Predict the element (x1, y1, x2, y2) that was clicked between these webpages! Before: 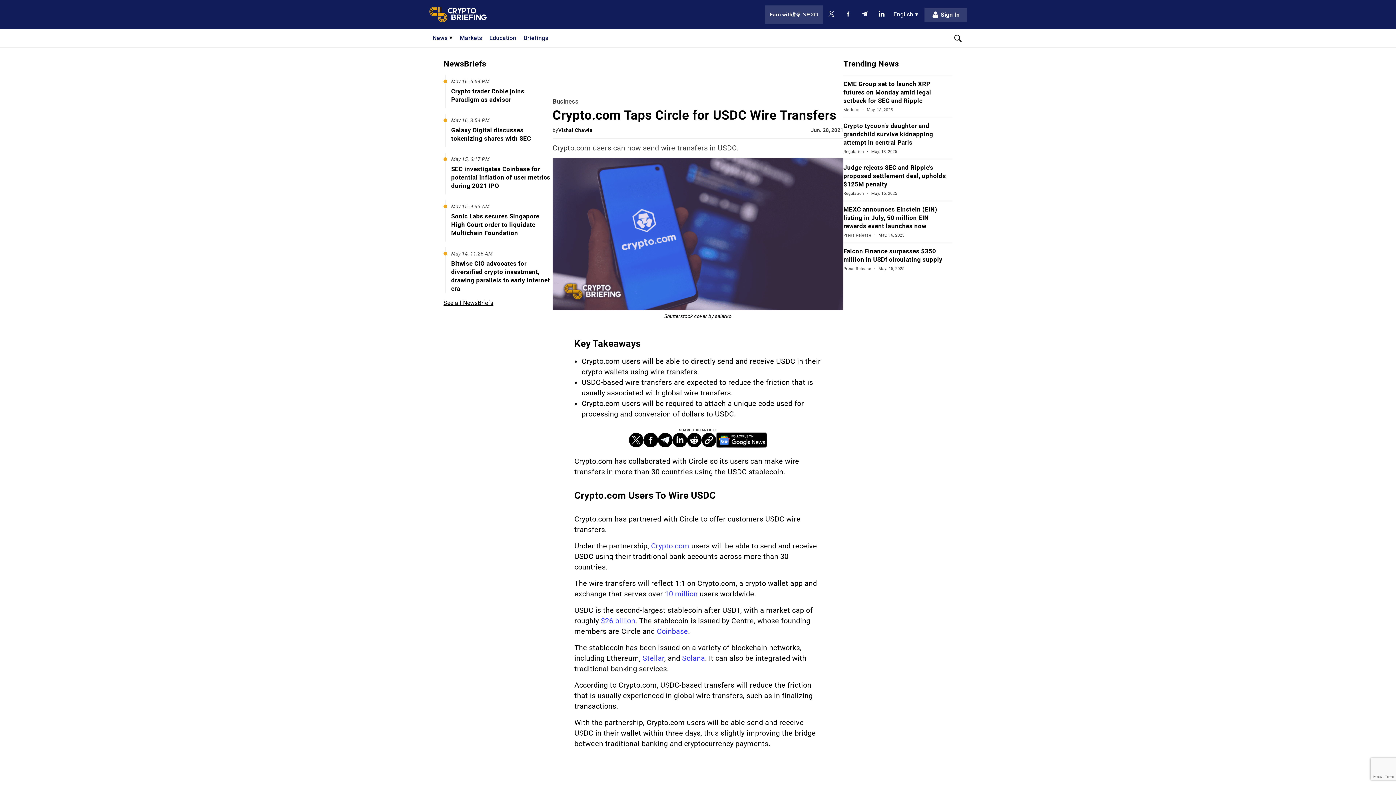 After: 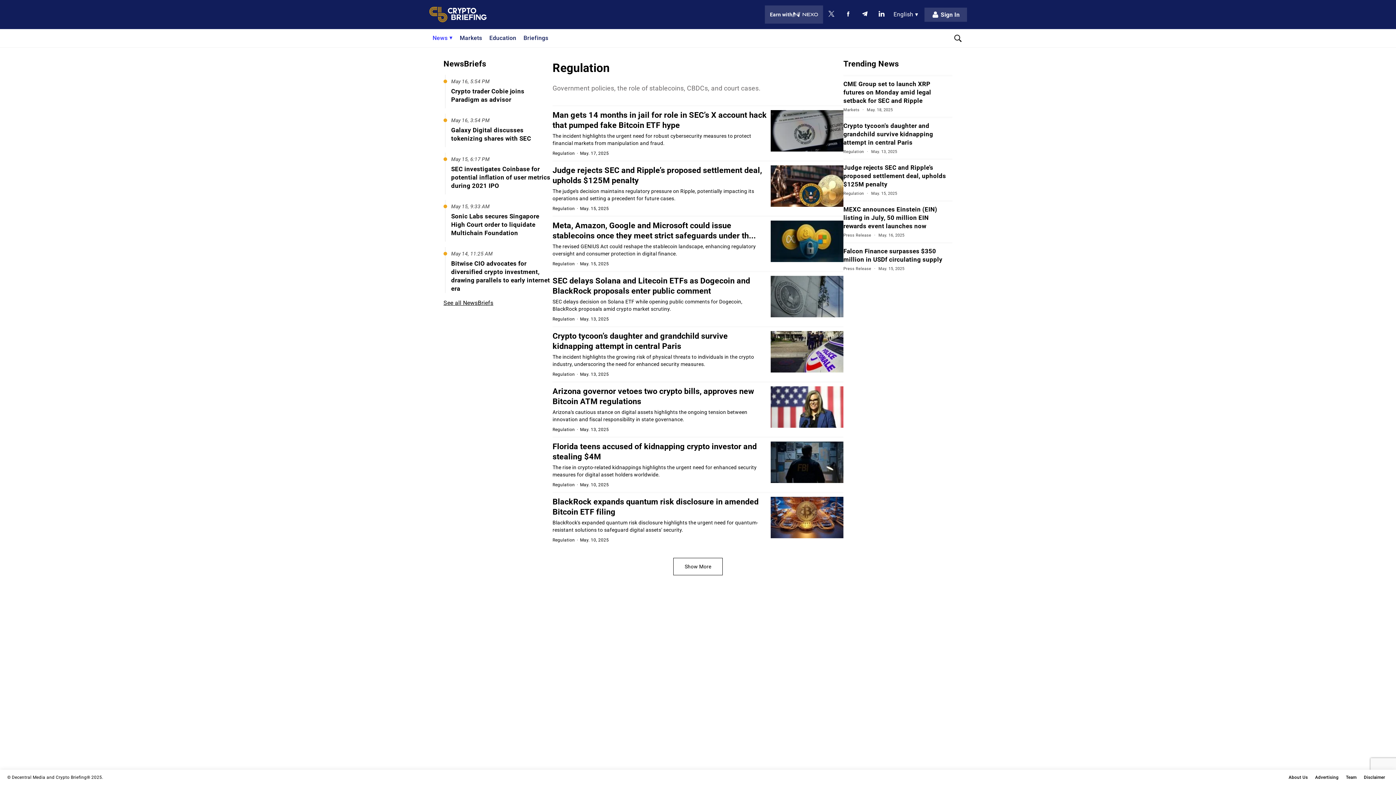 Action: bbox: (843, 191, 864, 196) label: Open category Regulation